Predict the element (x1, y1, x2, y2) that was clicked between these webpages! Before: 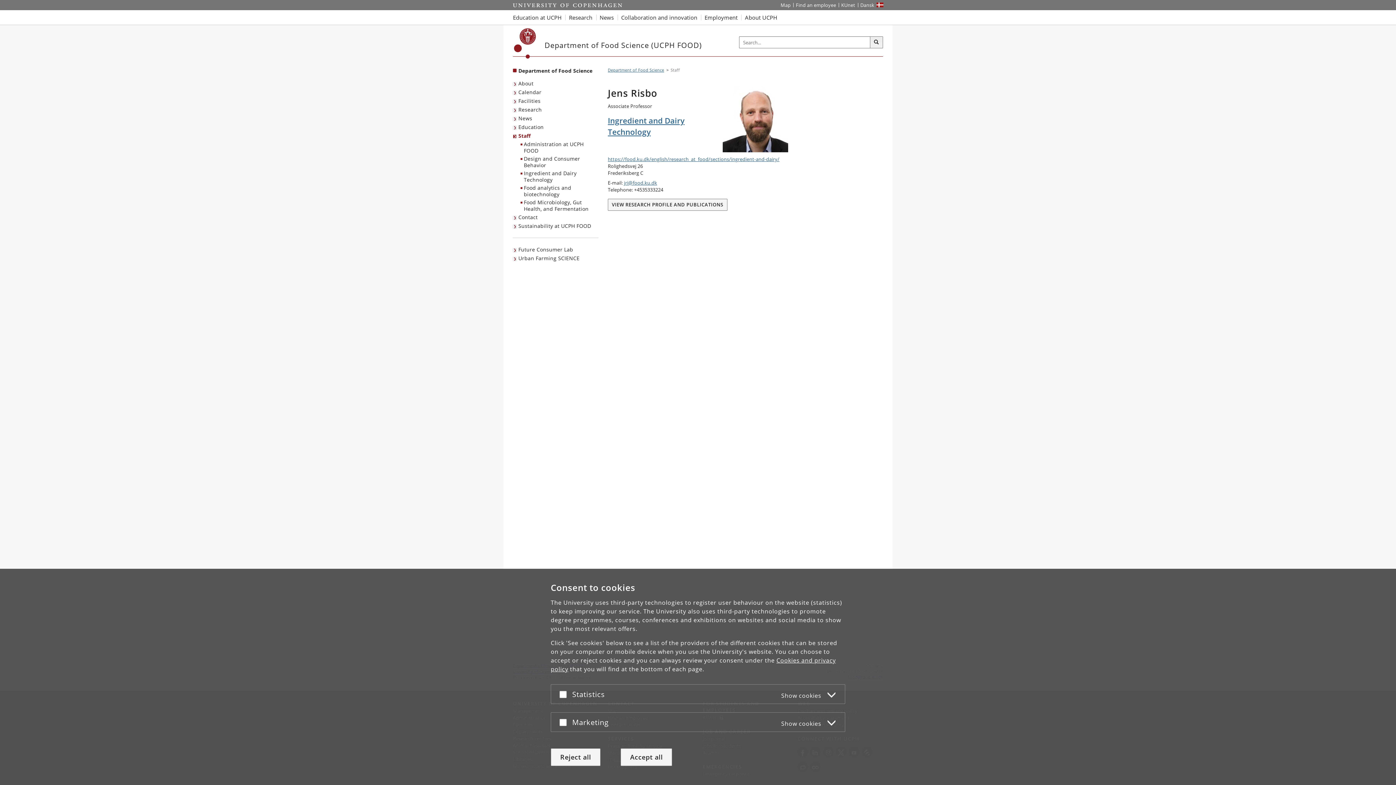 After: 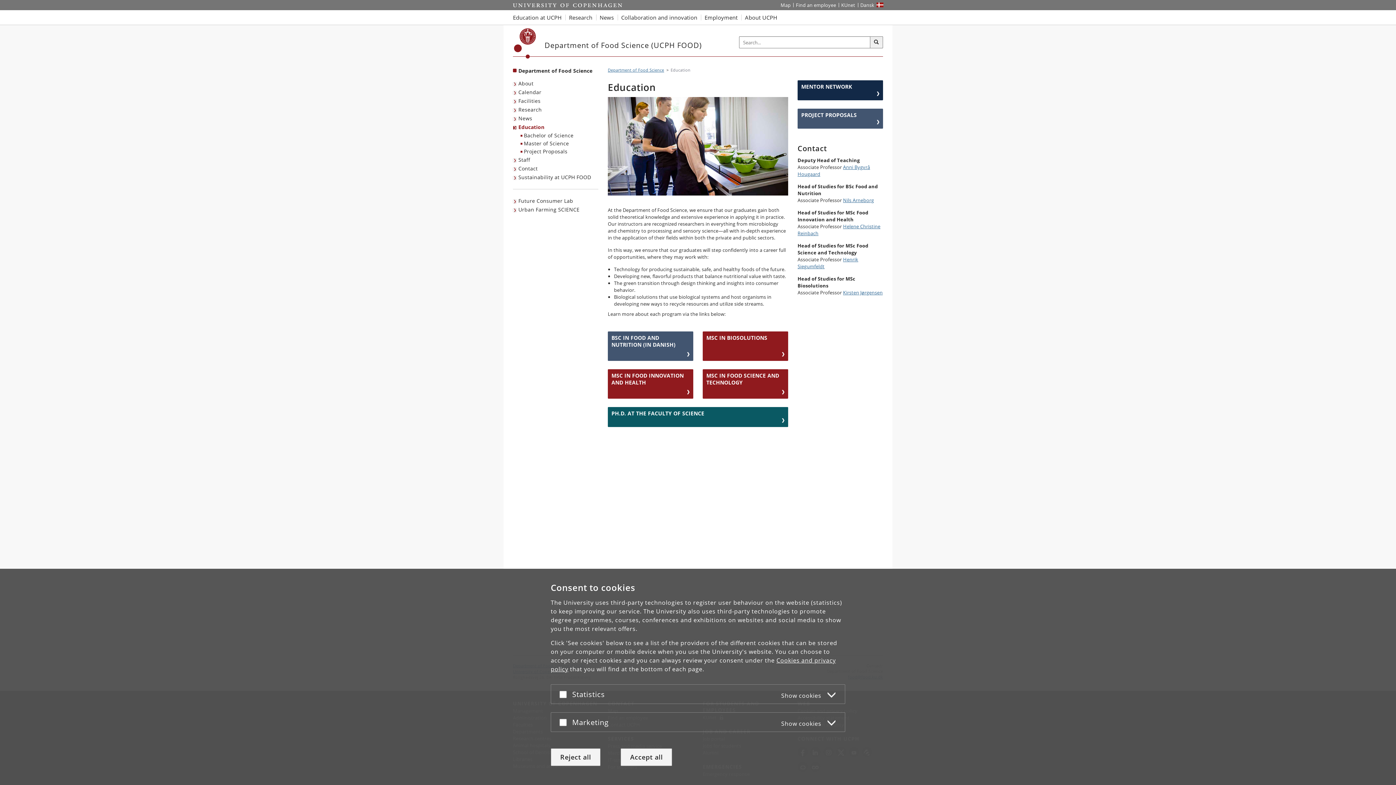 Action: label: Education bbox: (513, 122, 545, 131)